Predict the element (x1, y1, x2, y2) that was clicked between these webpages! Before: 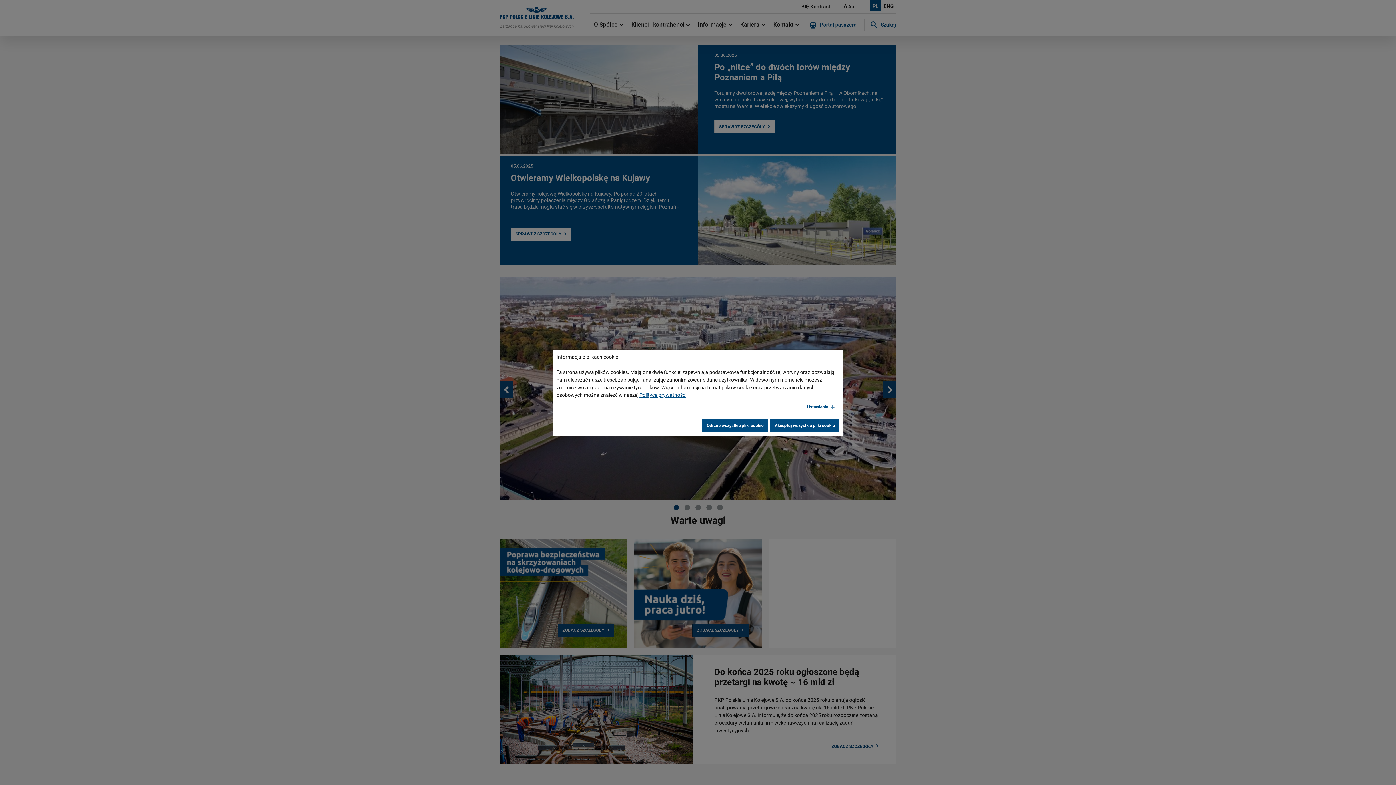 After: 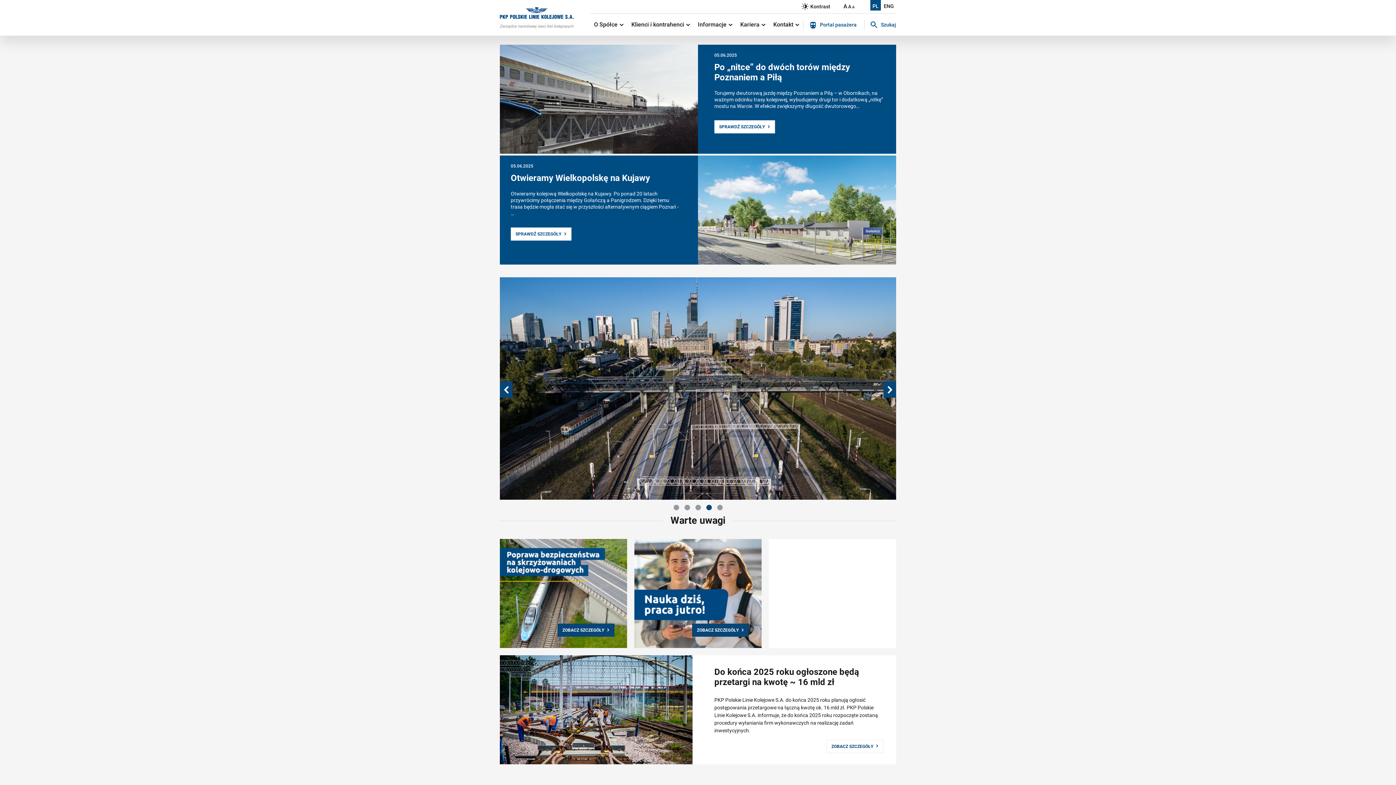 Action: bbox: (702, 419, 768, 432) label: Odrzuć wszystkie pliki cookie